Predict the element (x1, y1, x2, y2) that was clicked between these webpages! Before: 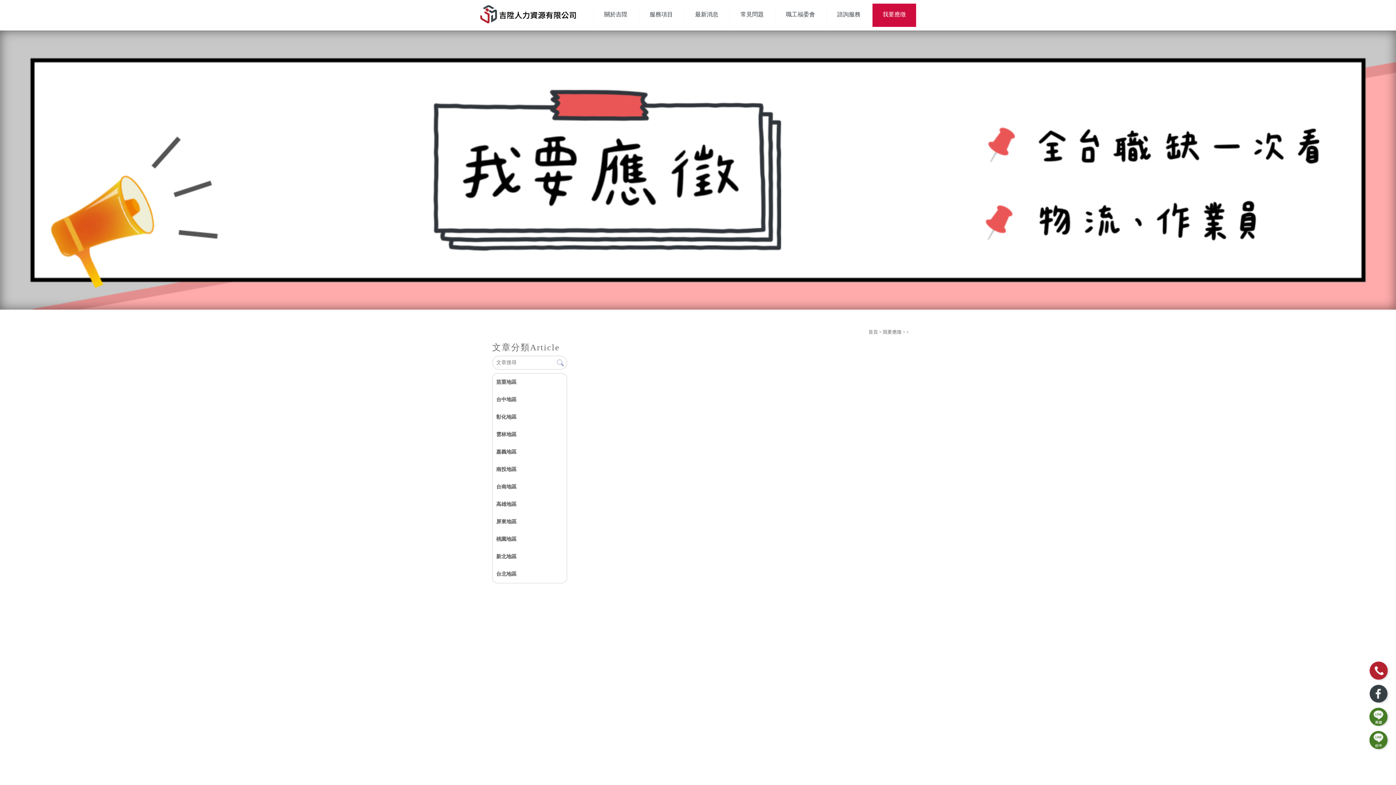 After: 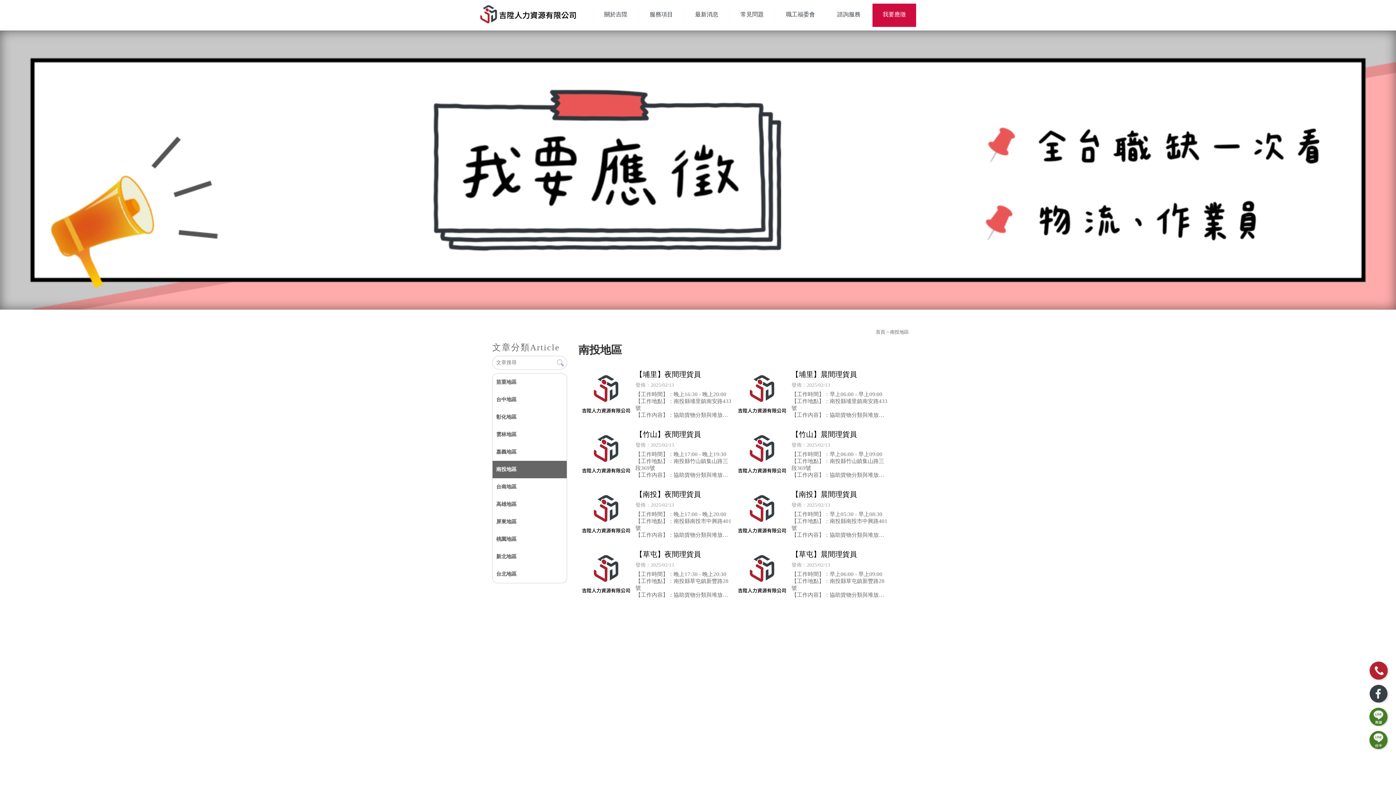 Action: bbox: (496, 466, 516, 472) label: 南投地區